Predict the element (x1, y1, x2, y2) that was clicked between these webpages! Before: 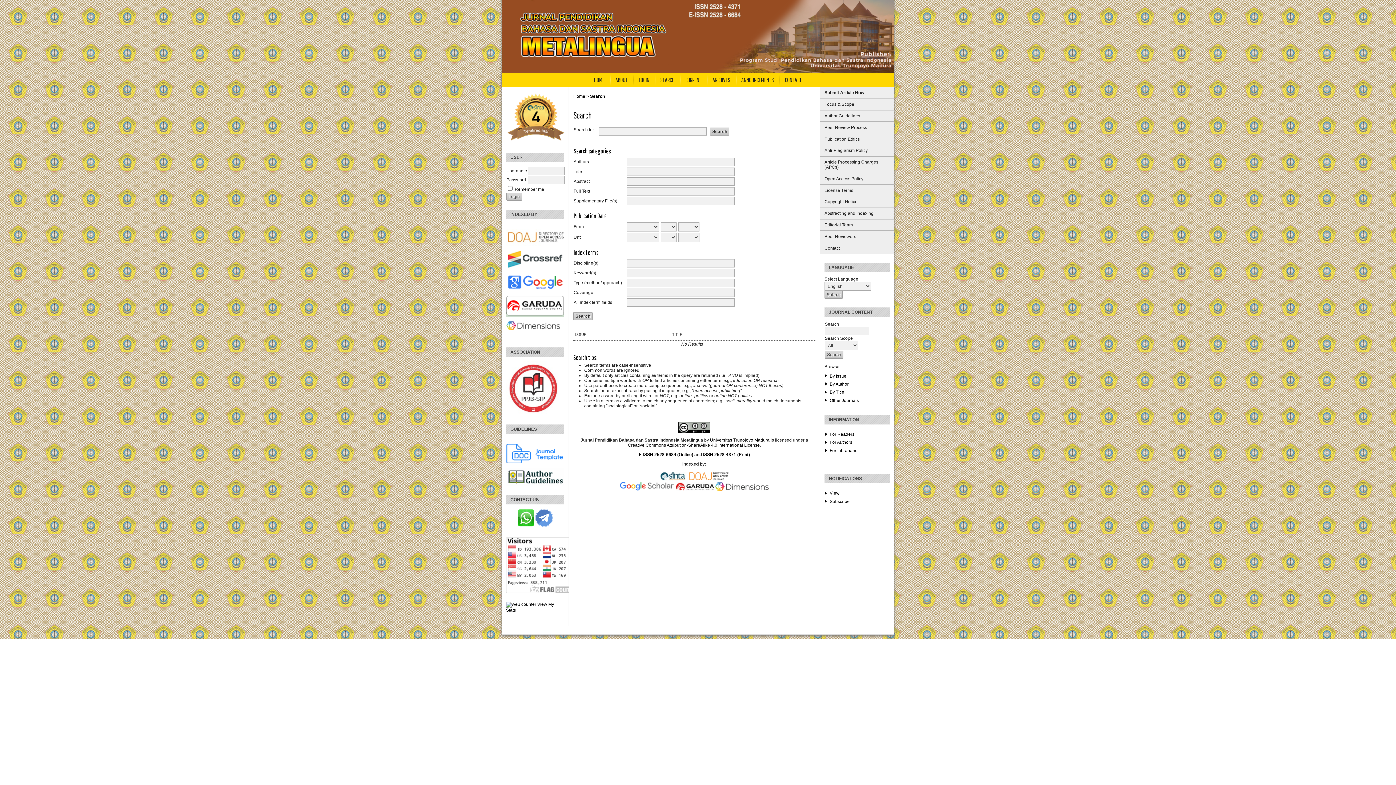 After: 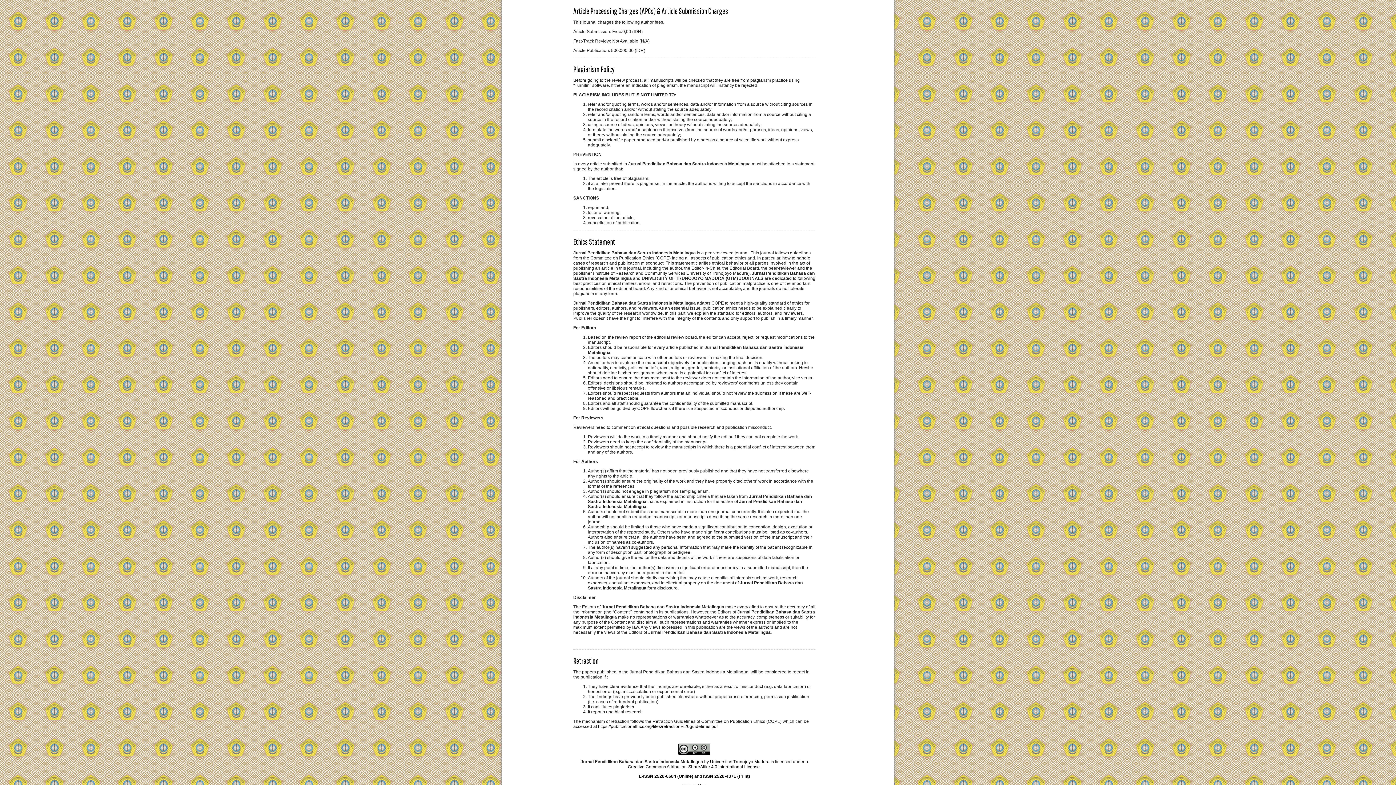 Action: bbox: (820, 156, 894, 173) label: Article Processing Charges (APCs)